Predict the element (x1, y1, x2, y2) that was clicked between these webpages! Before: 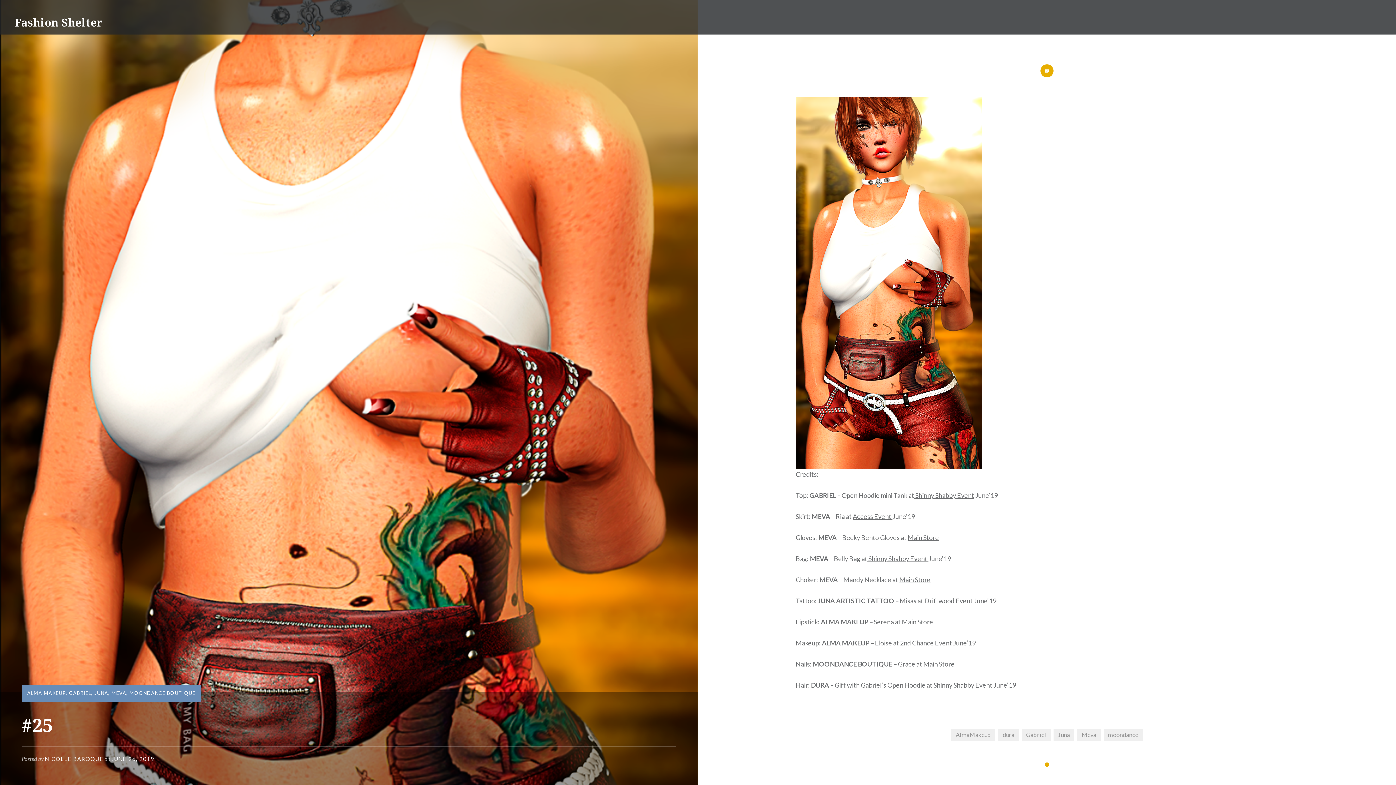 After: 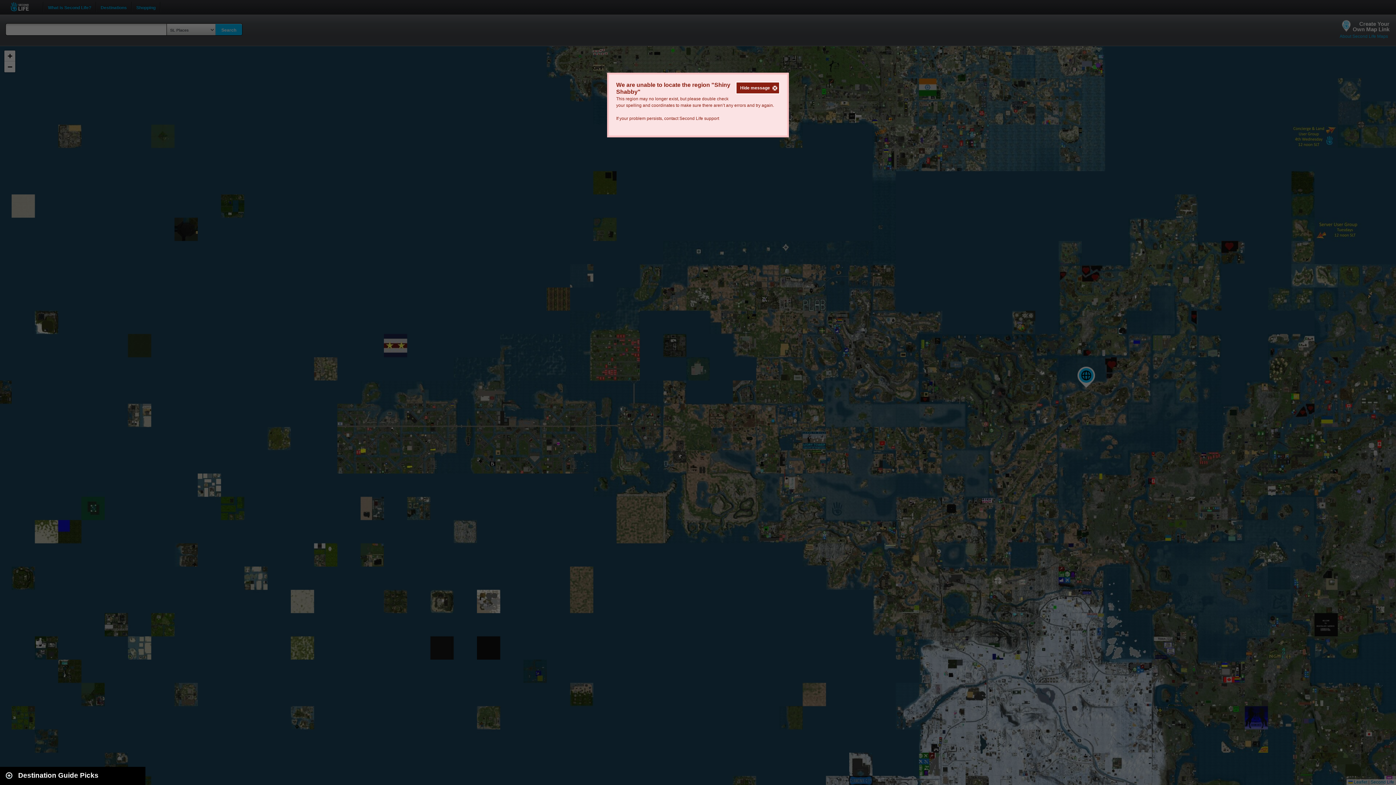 Action: label:  Shinny Shabby Event bbox: (914, 491, 974, 499)